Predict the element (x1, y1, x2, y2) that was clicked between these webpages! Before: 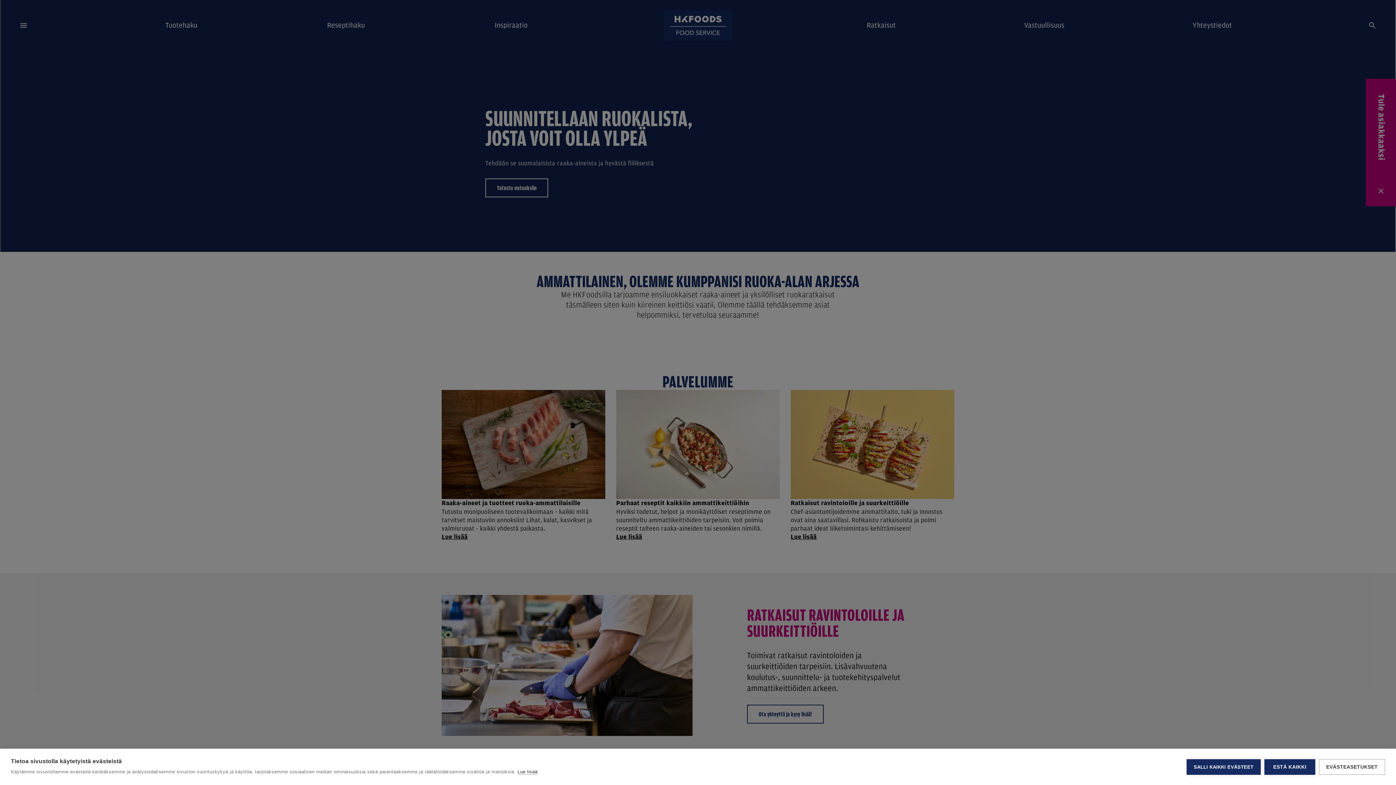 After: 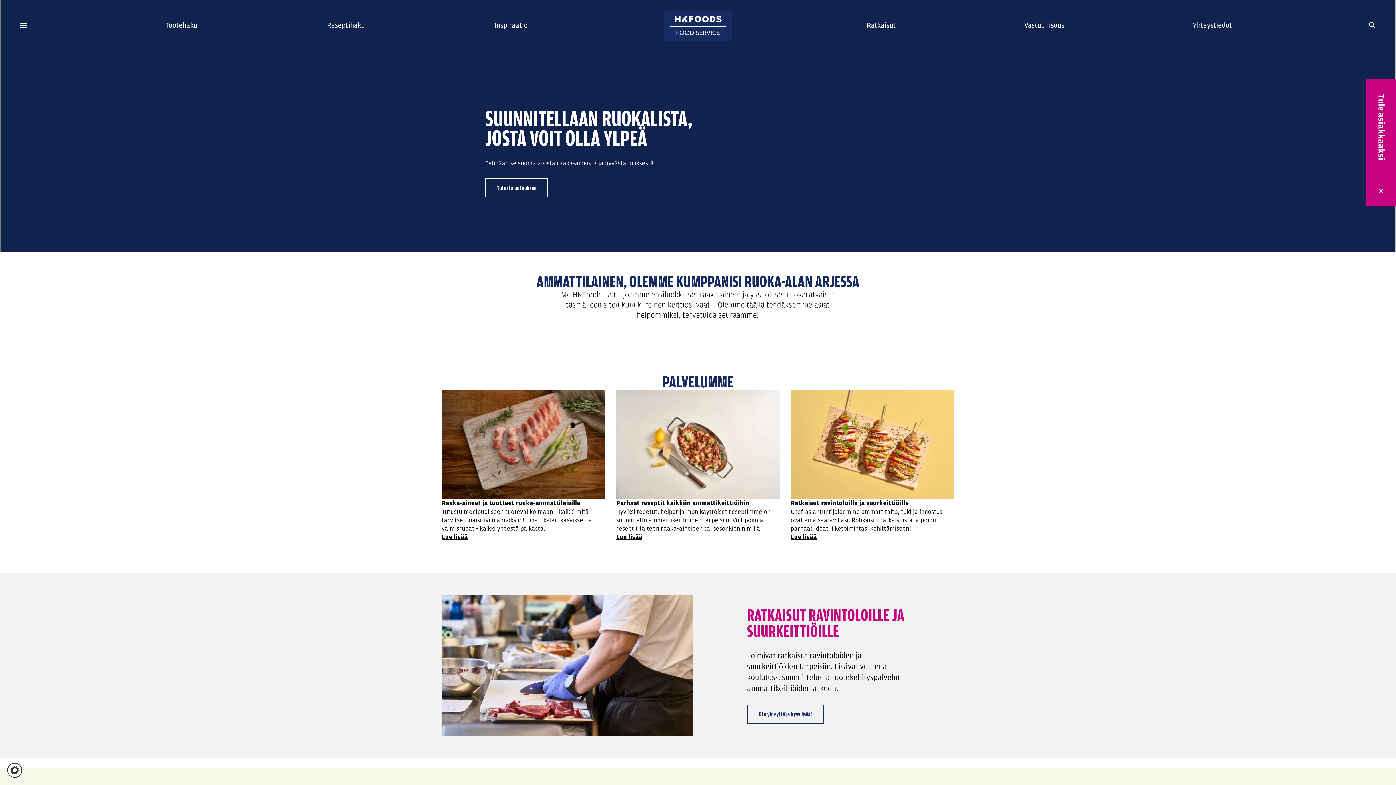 Action: bbox: (1186, 759, 1261, 775) label: SALLI KAIKKI EVÄSTEET